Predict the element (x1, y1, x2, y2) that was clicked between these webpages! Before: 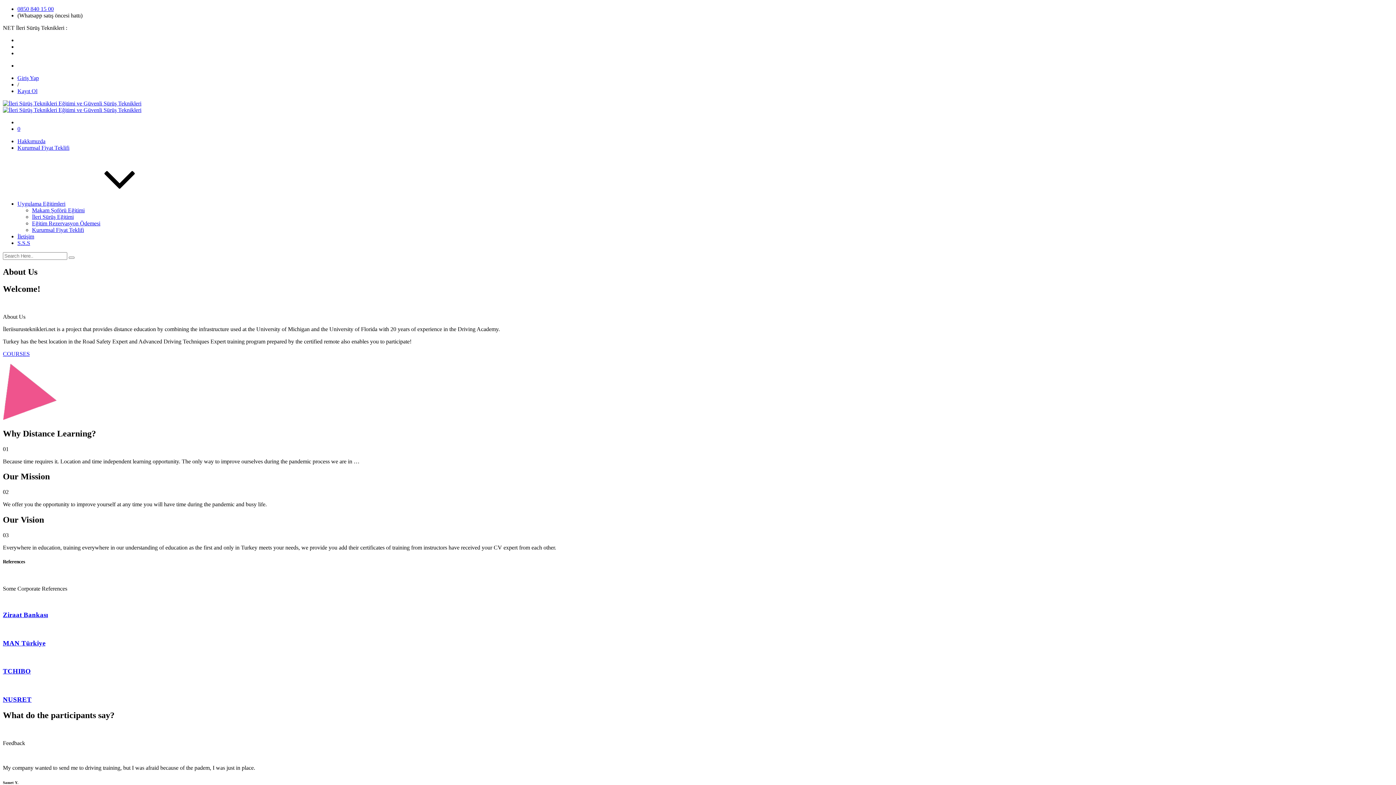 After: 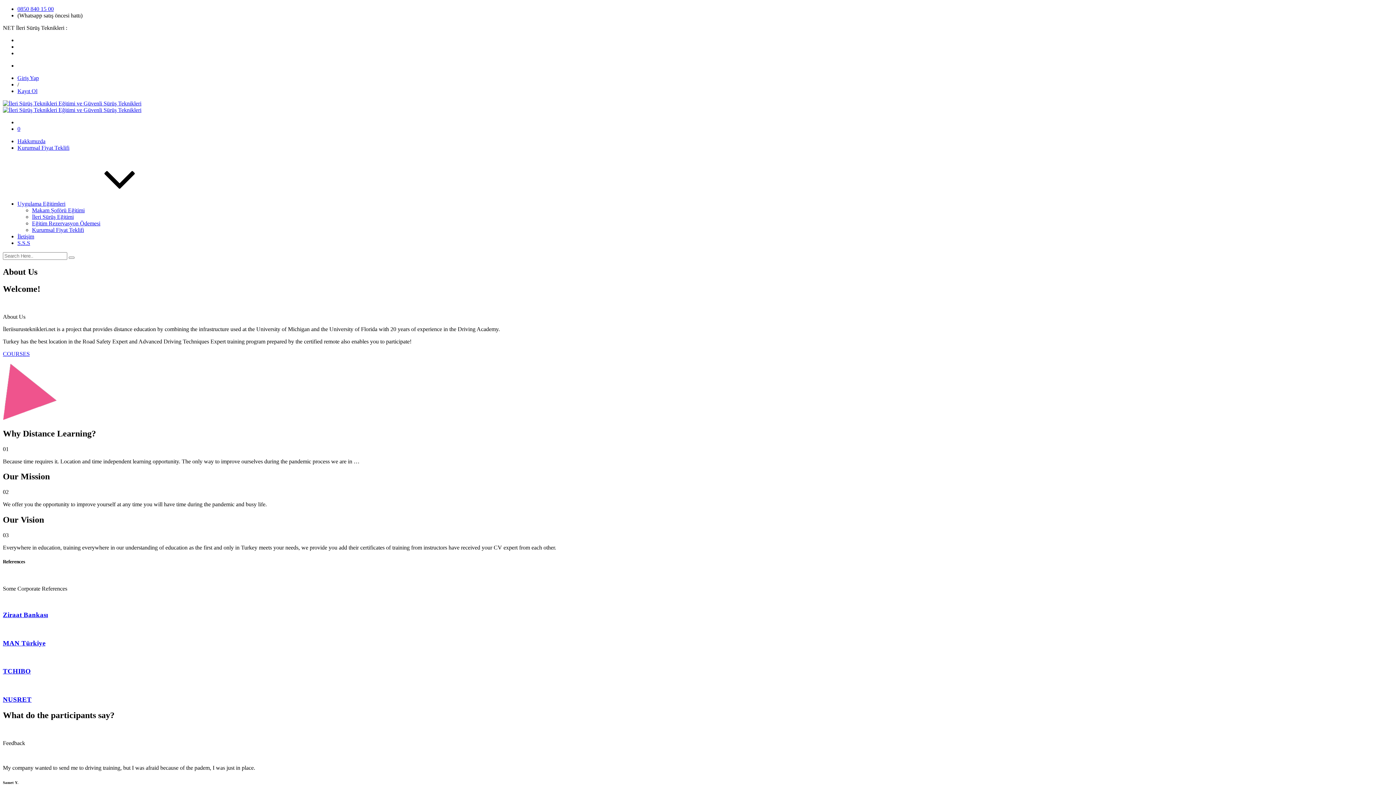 Action: bbox: (2, 667, 1393, 675) label: TCHIBO